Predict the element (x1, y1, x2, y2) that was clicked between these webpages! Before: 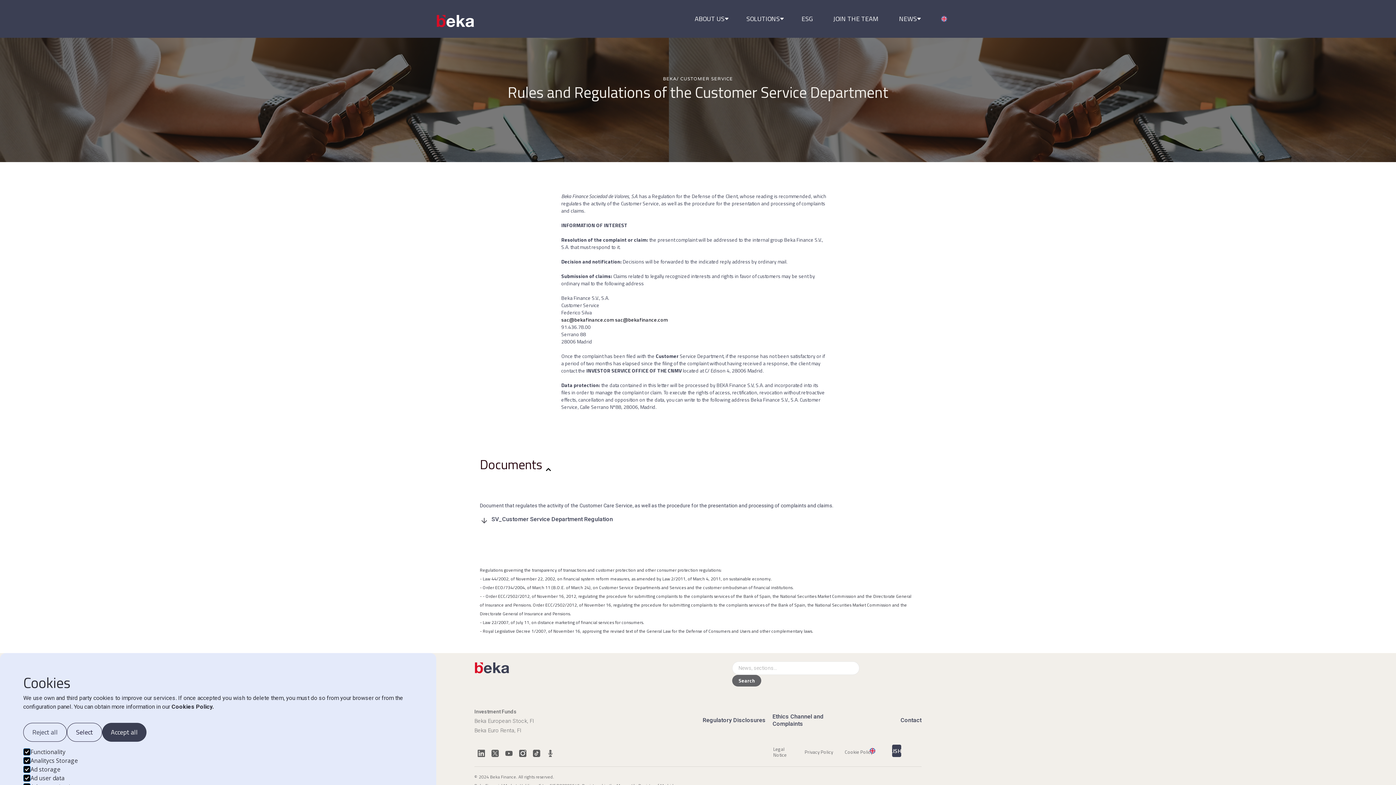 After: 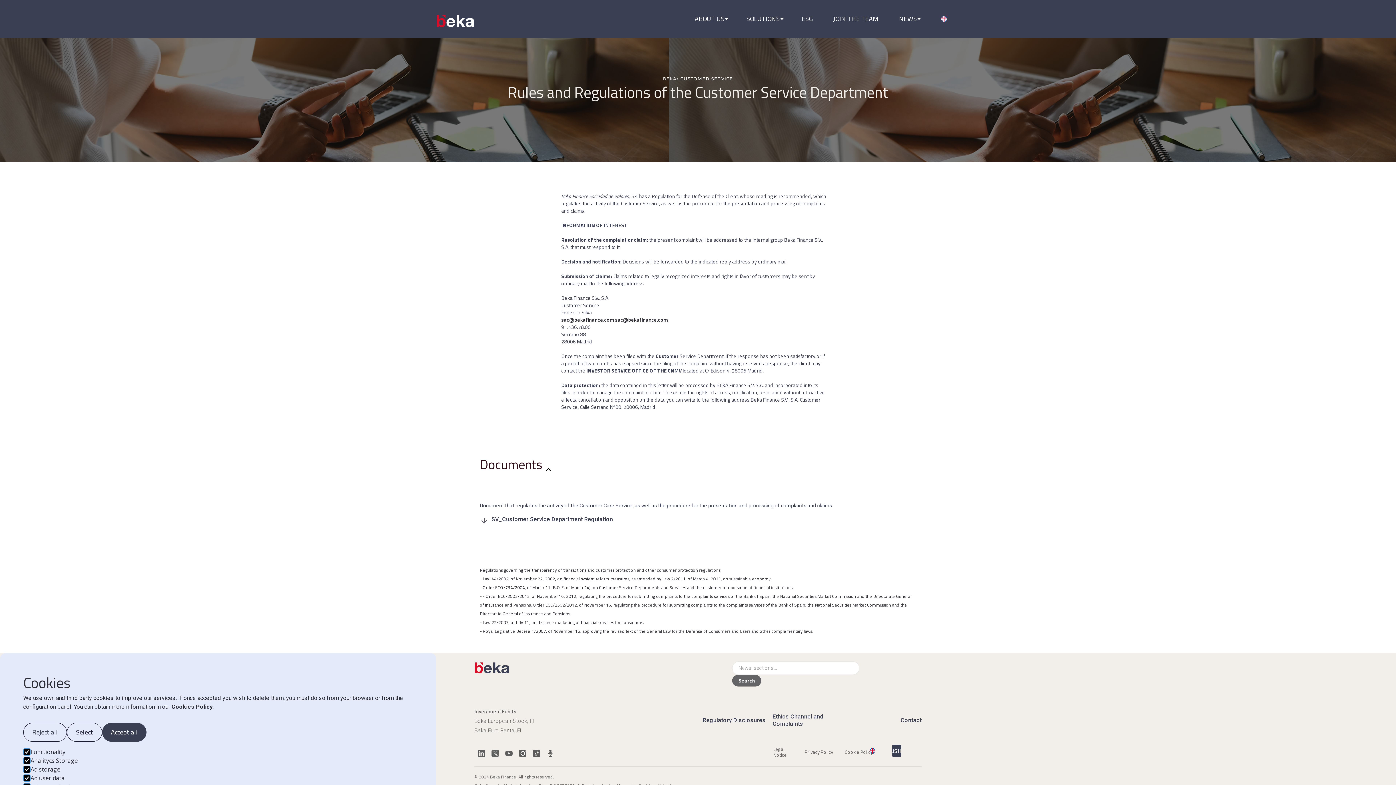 Action: label: sac@bekafinance.com sac@bekafinance.com bbox: (561, 316, 668, 323)